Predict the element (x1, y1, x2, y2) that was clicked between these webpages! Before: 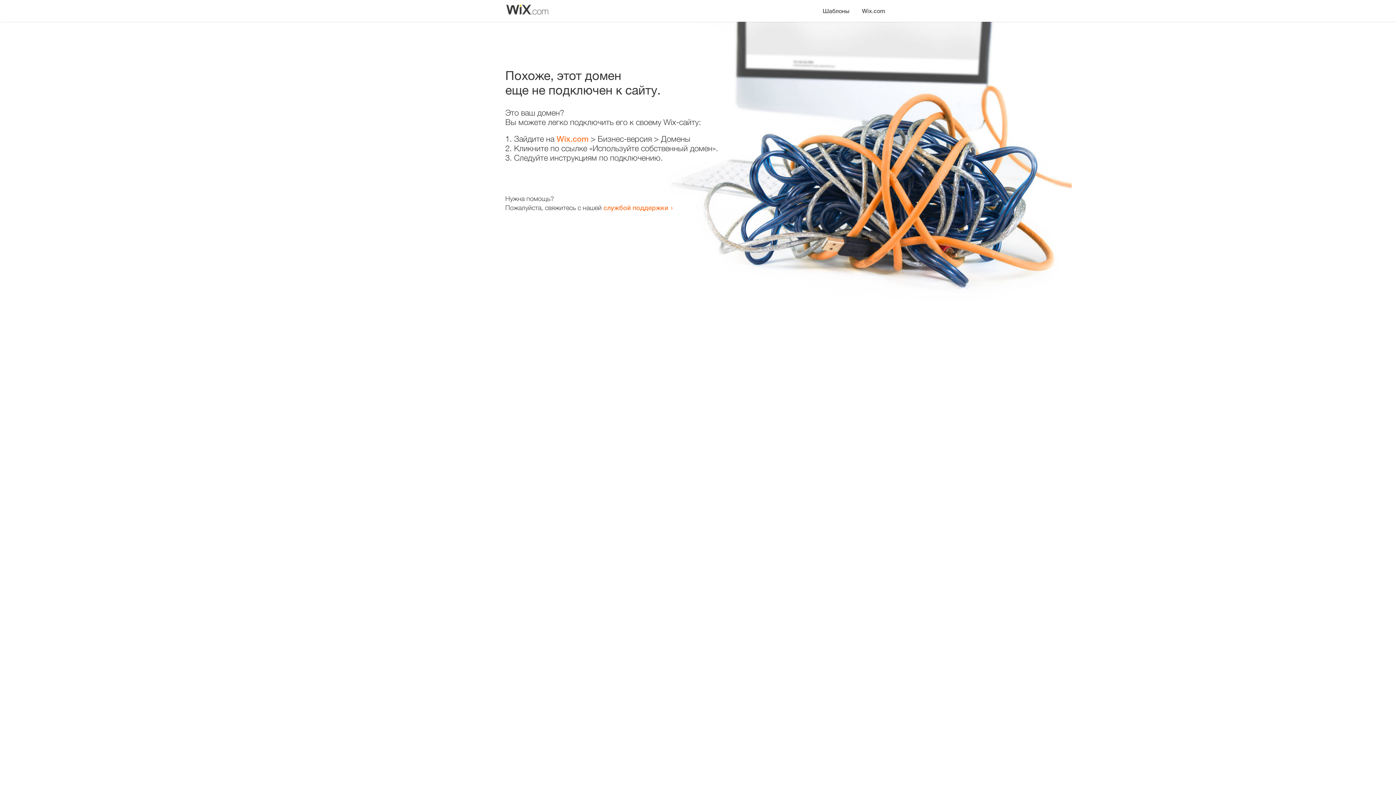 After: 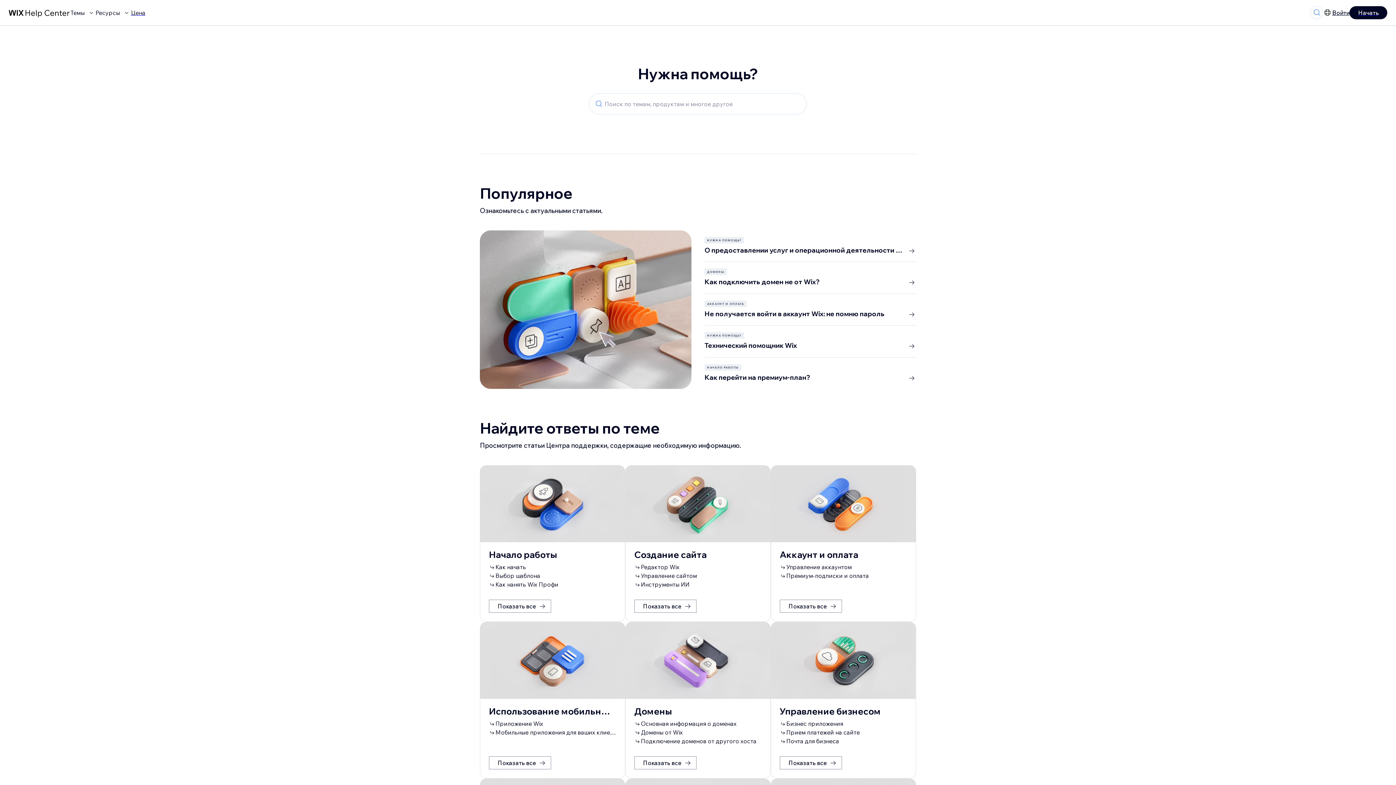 Action: bbox: (603, 203, 668, 211) label: службой поддержки